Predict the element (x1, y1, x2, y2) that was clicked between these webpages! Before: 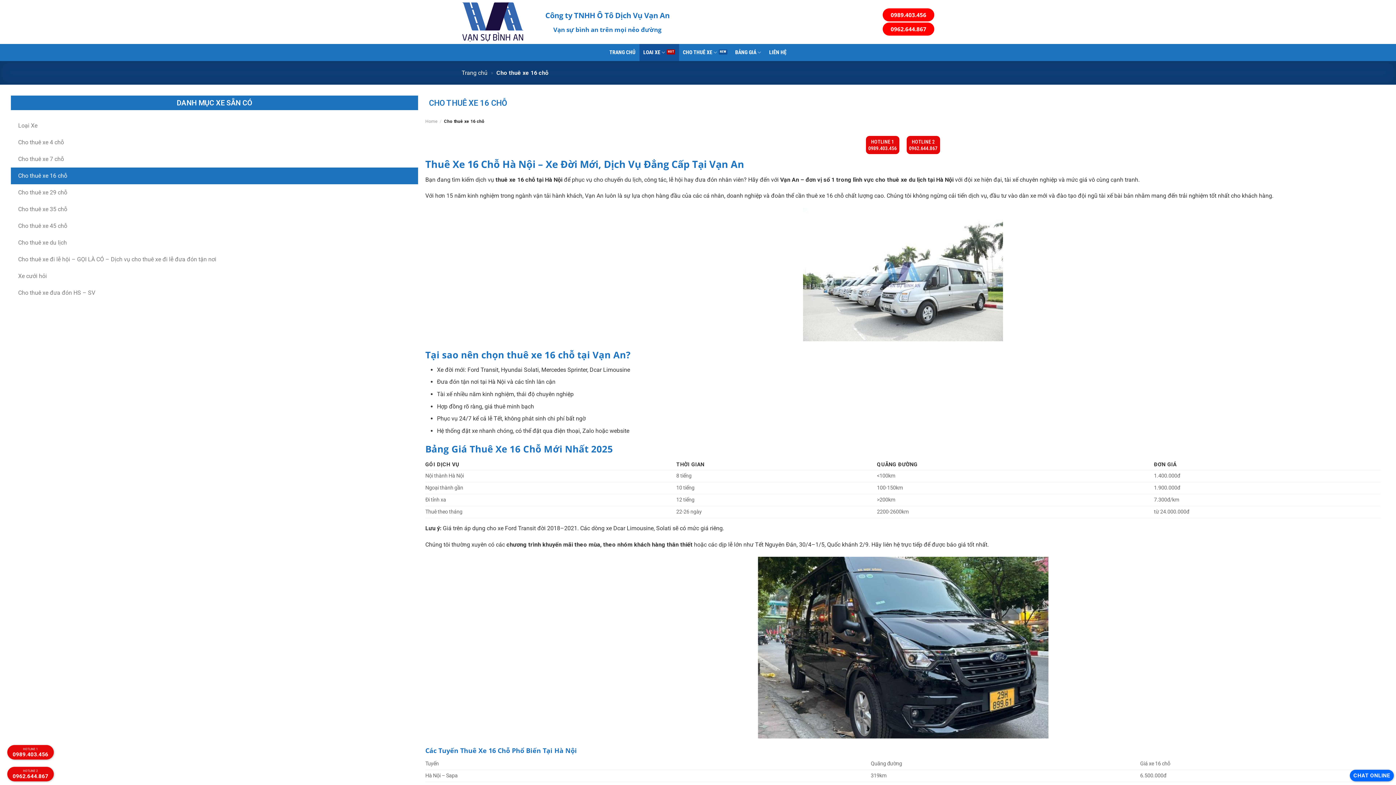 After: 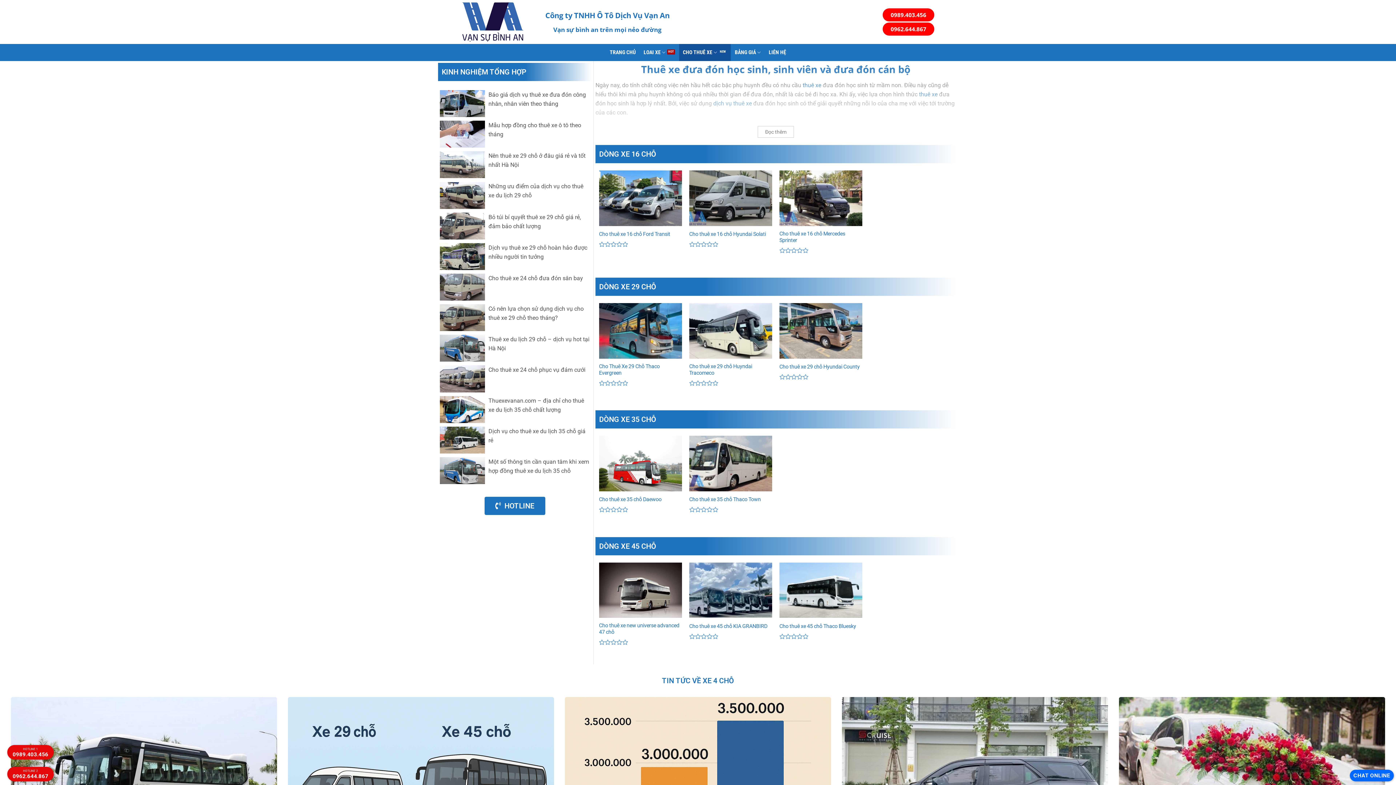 Action: bbox: (10, 284, 418, 301) label: Cho thuê xe đưa đón HS – SV